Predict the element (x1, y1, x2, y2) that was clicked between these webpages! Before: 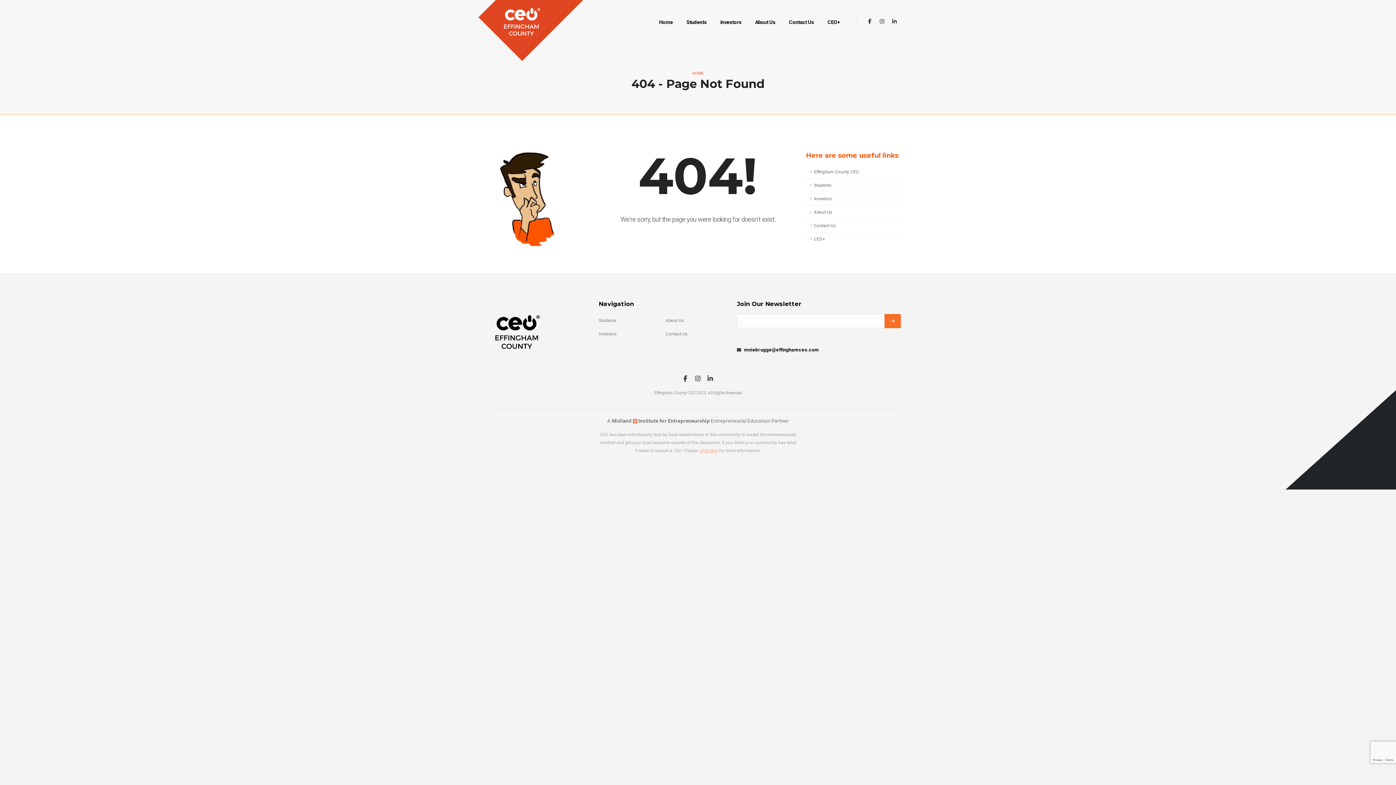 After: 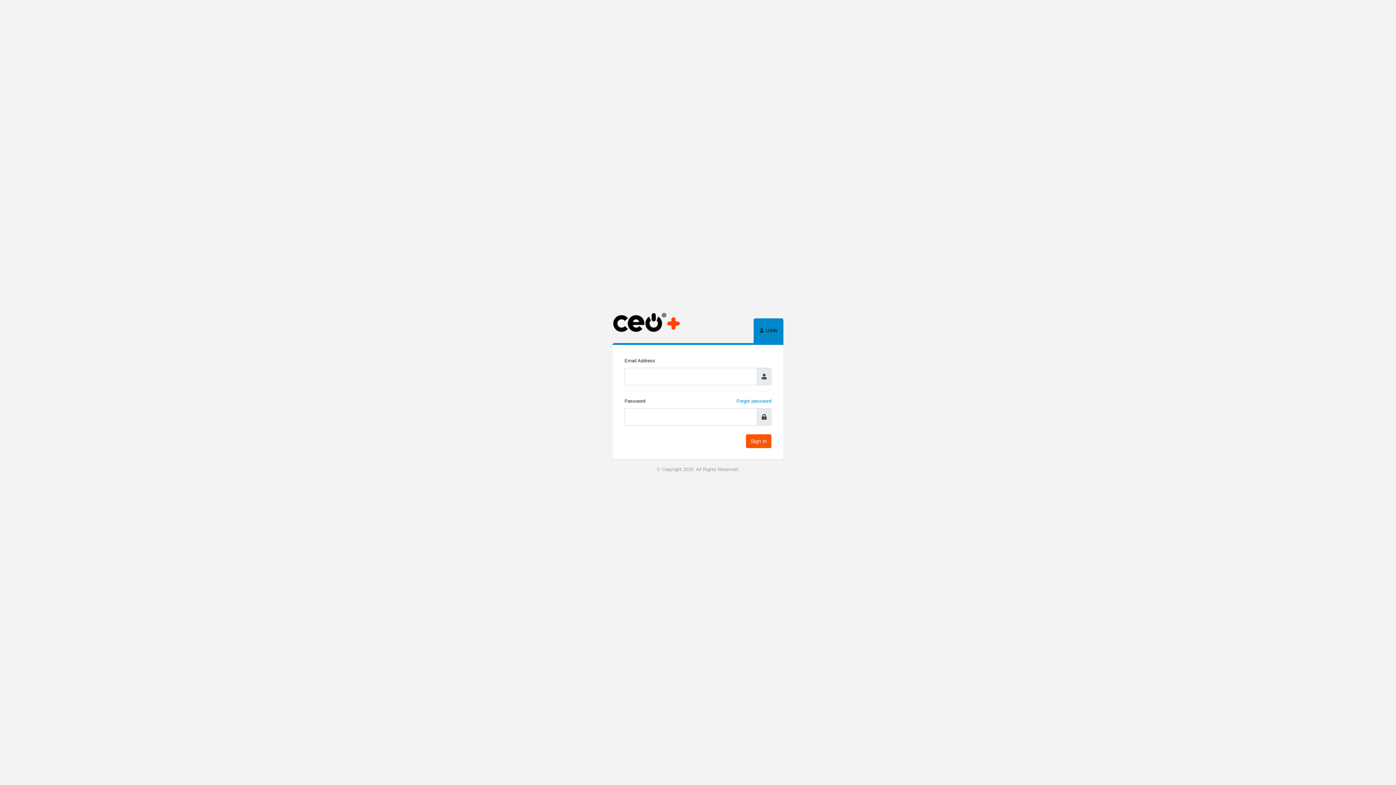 Action: label: CEO+ bbox: (821, 0, 846, 44)